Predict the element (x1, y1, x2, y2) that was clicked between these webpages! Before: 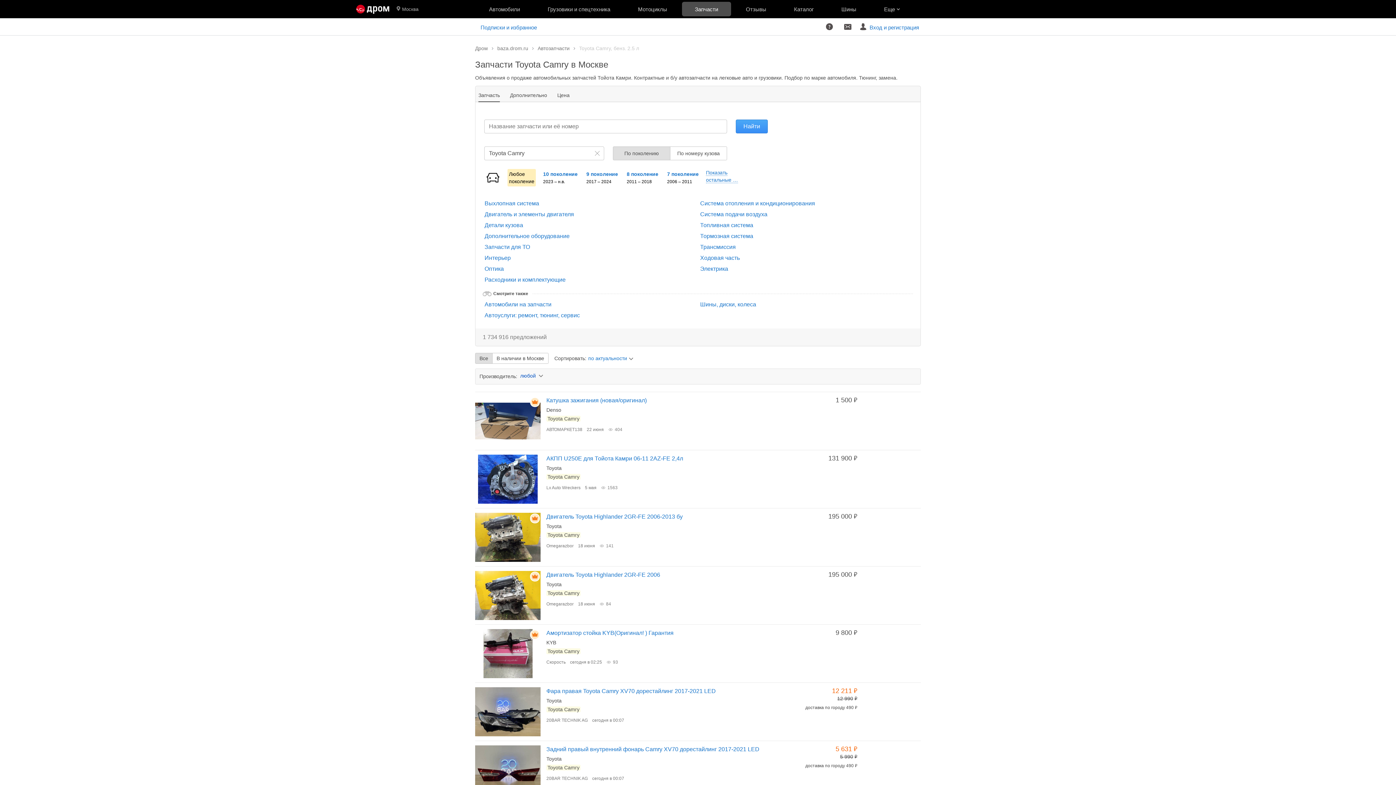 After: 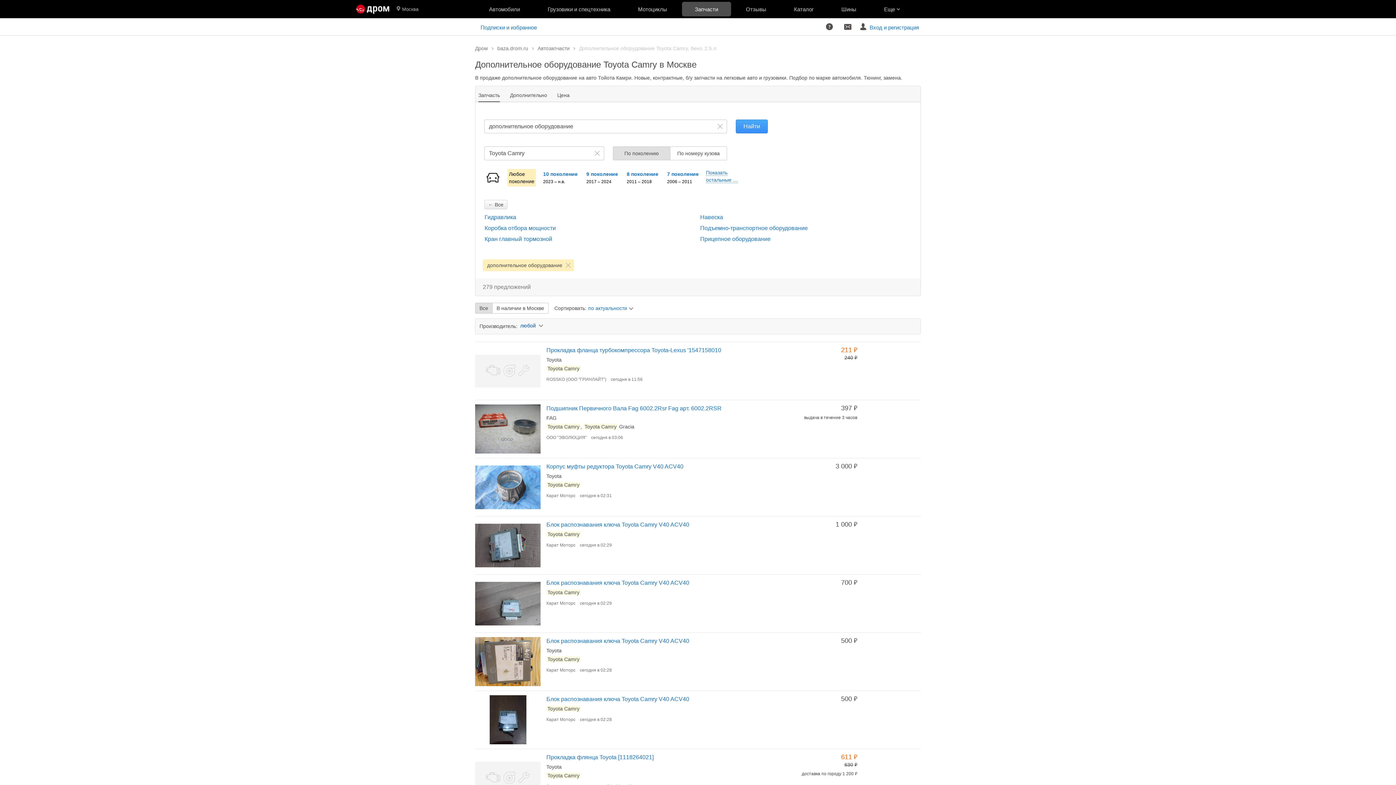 Action: label: Дополнительное оборудование bbox: (484, 233, 569, 239)